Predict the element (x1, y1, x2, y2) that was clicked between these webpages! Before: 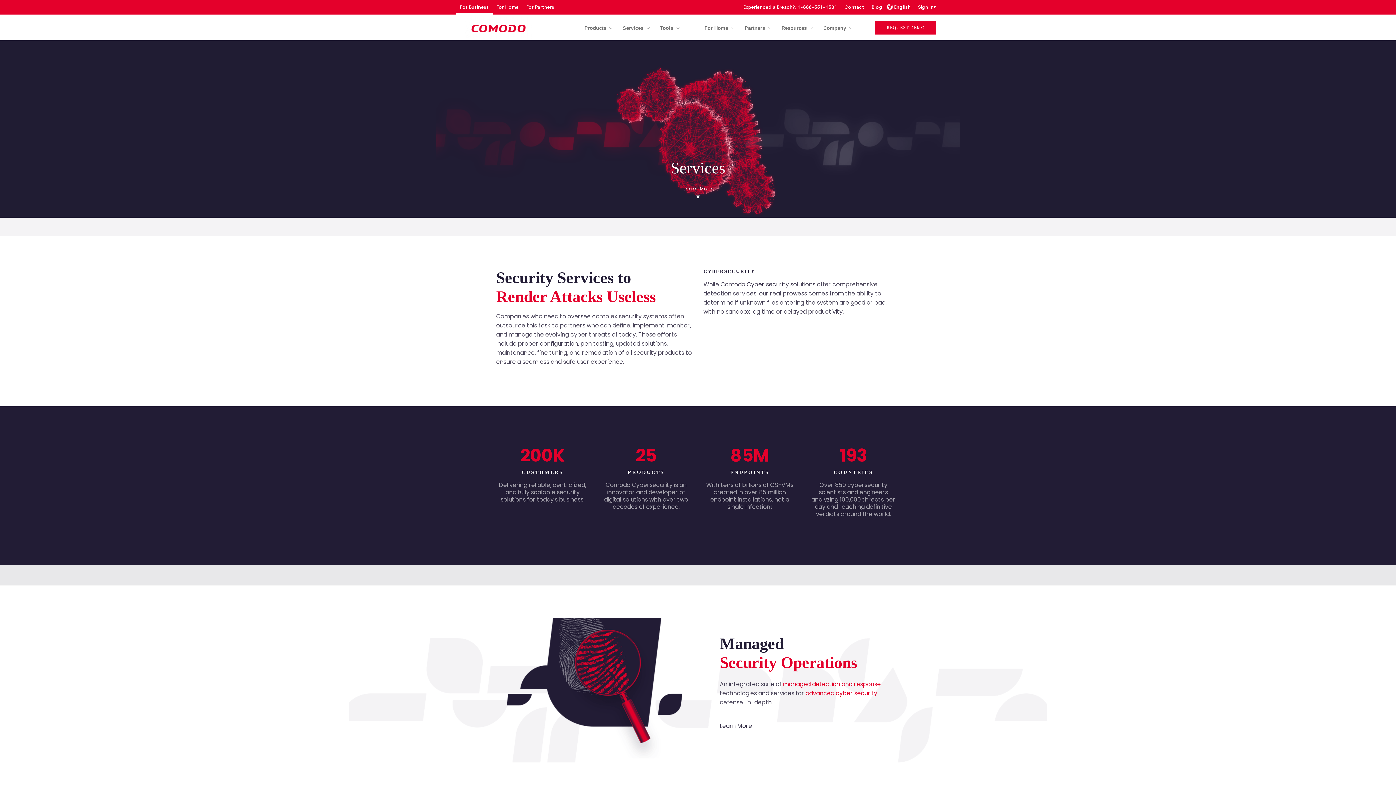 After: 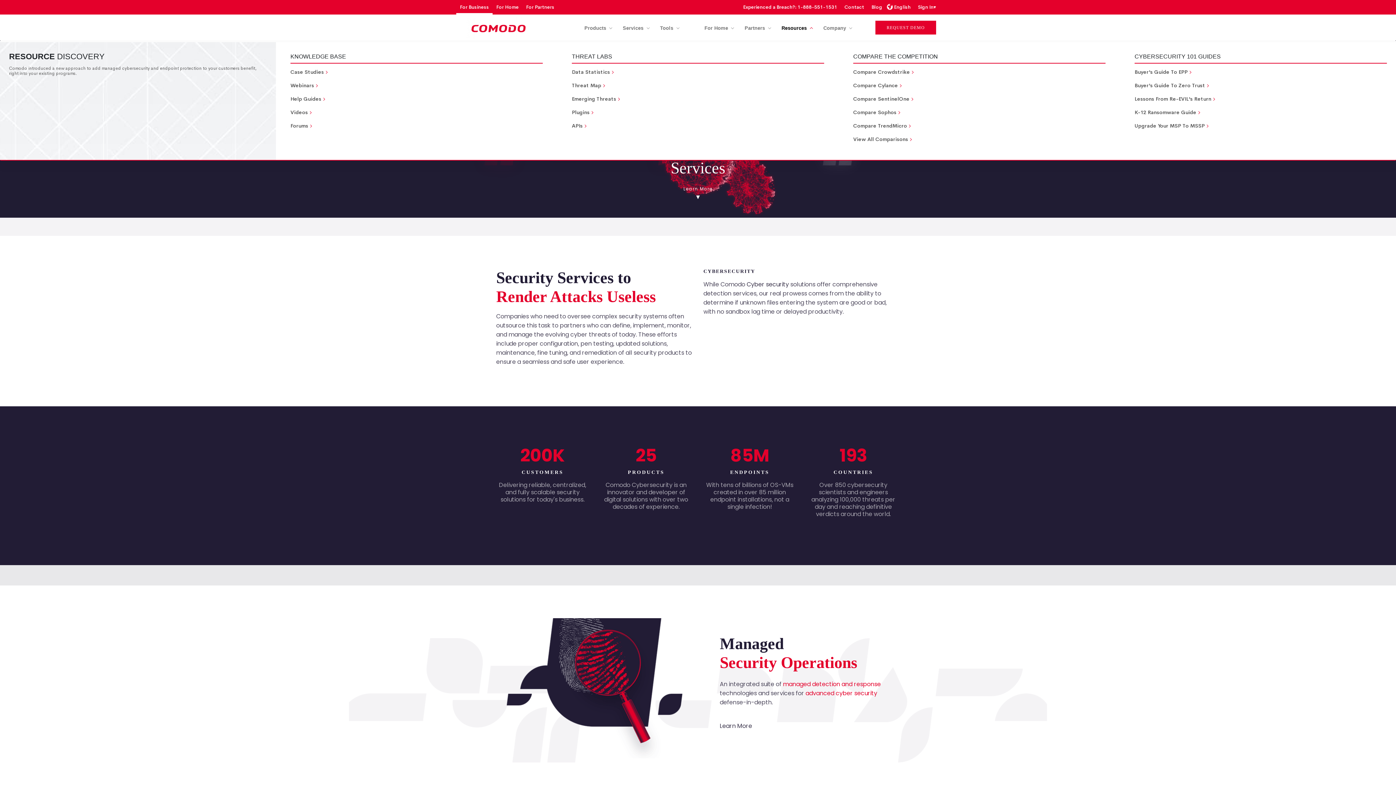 Action: bbox: (779, 16, 814, 40) label: Resources 